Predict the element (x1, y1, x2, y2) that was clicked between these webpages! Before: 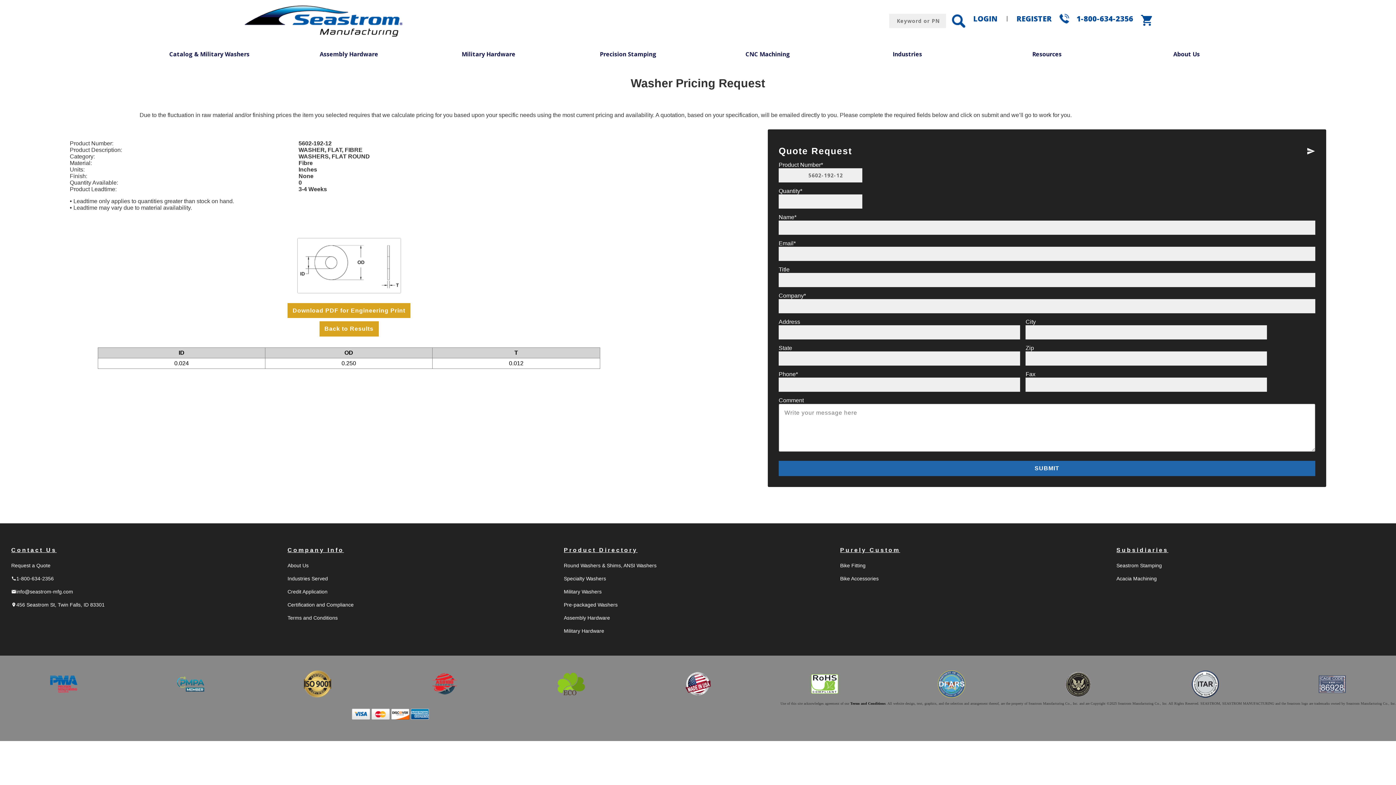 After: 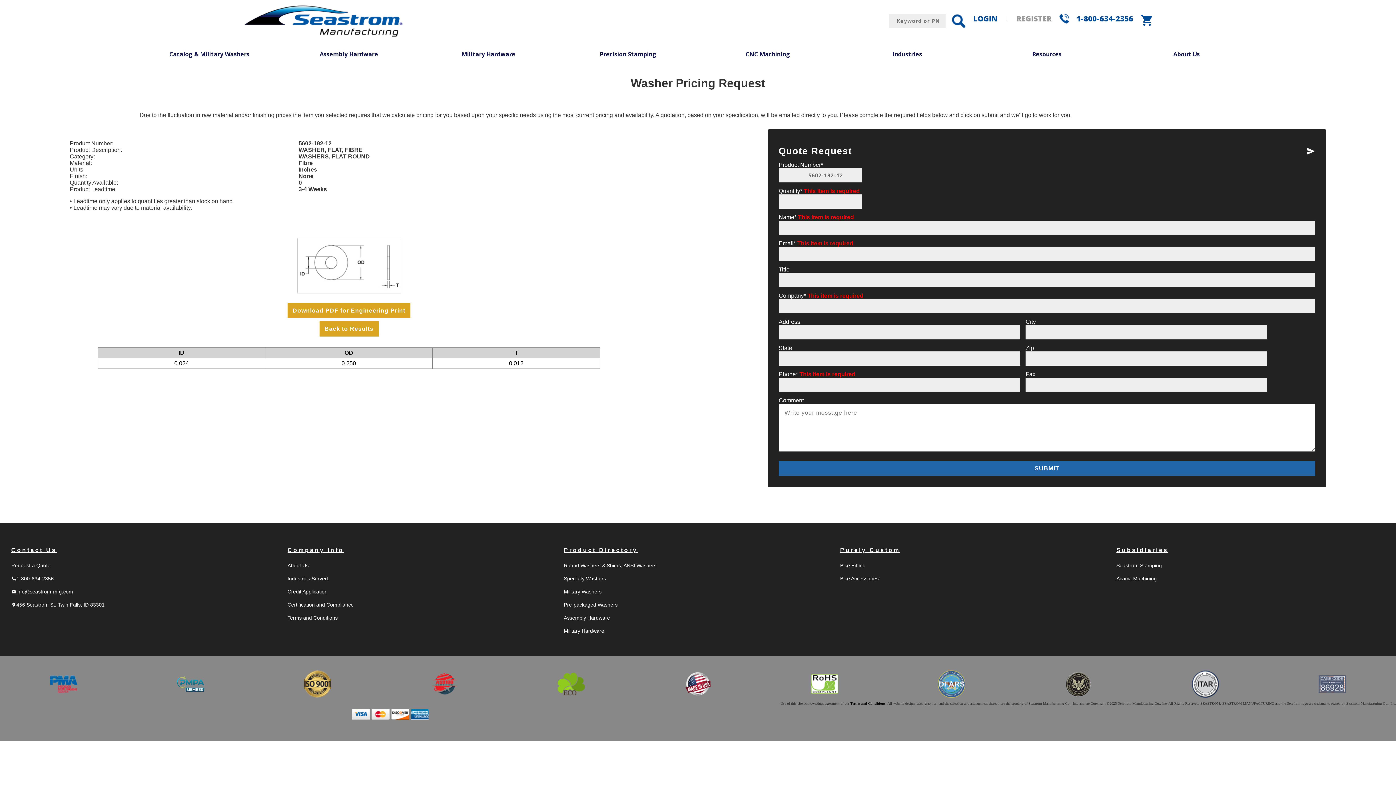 Action: label: REGISTER bbox: (1016, 13, 1052, 23)